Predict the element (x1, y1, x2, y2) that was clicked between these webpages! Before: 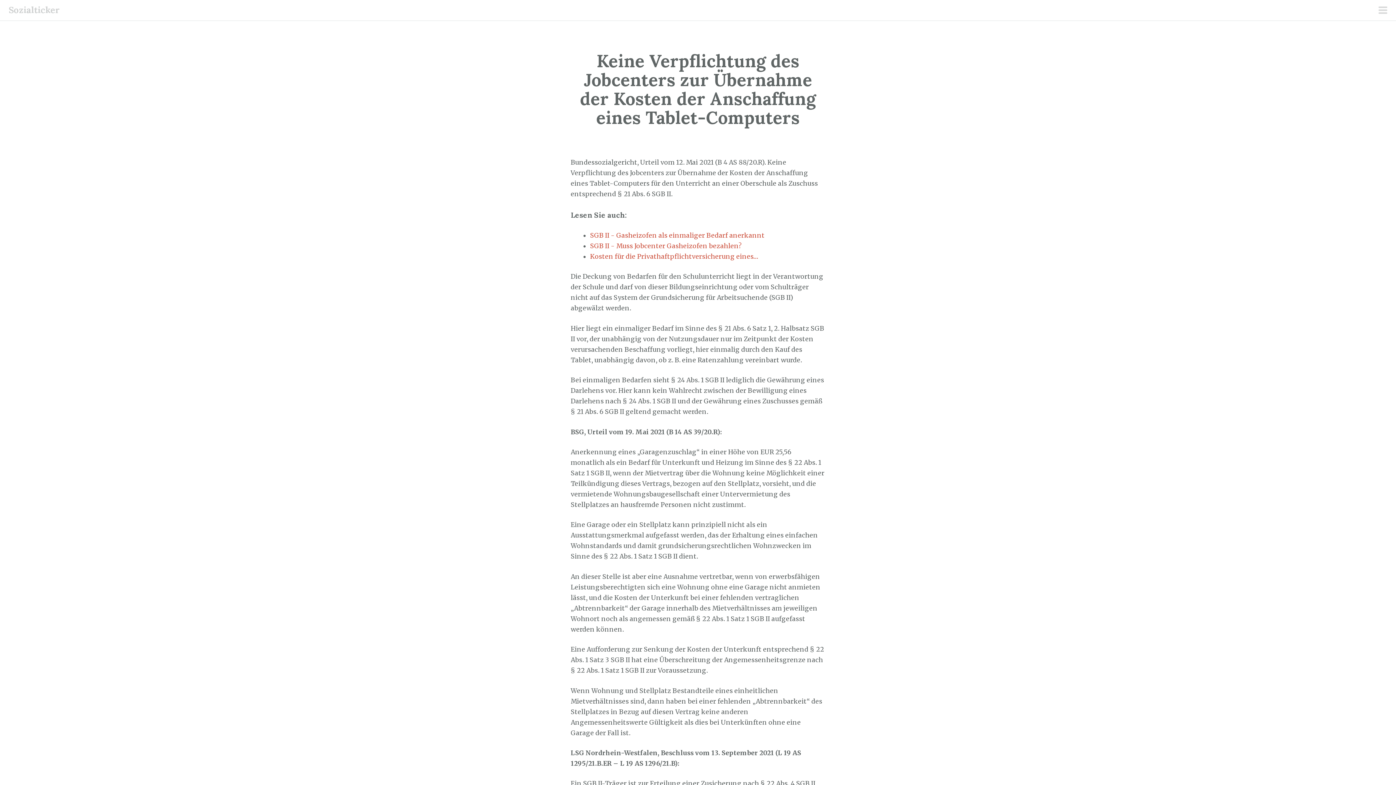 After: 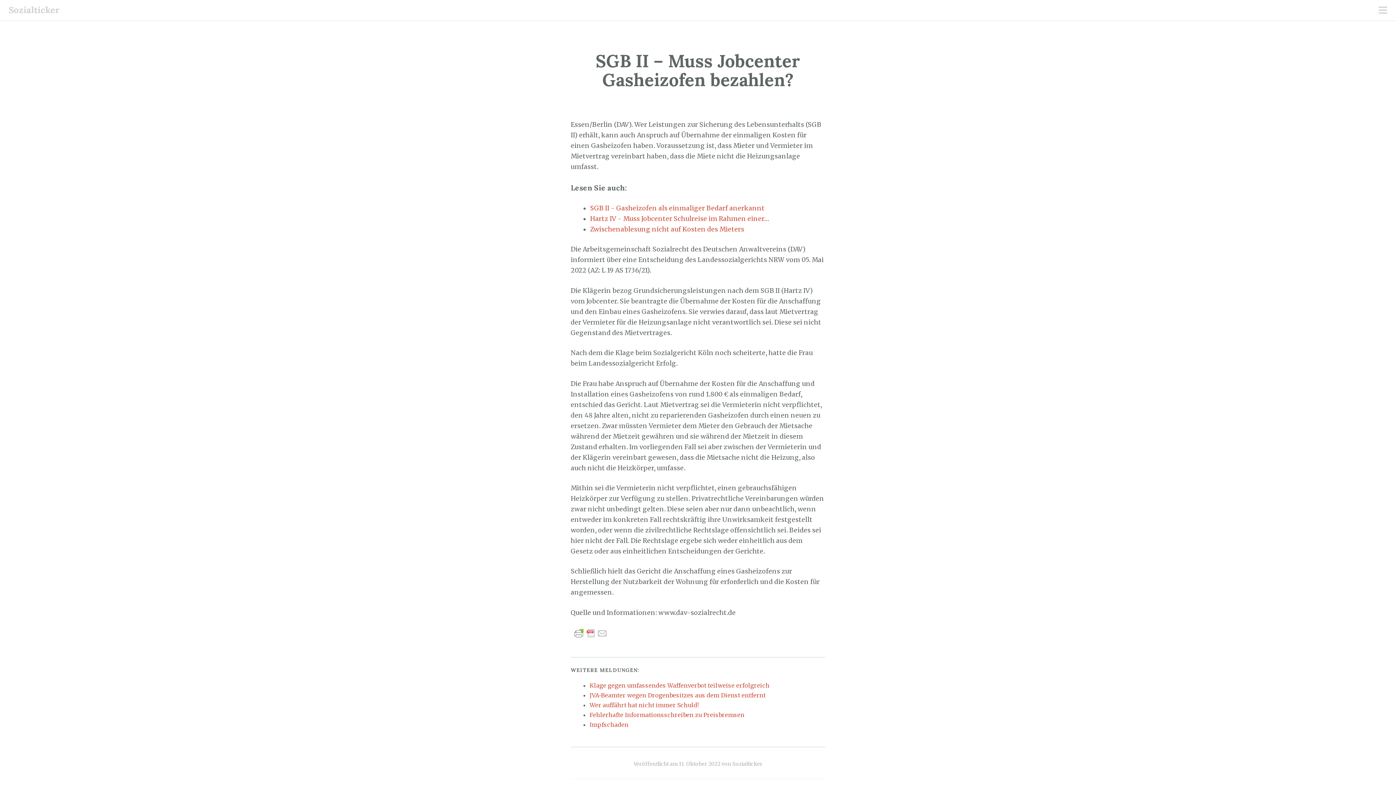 Action: label: SGB II - Muss Jobcenter Gasheizofen bezahlen? bbox: (590, 242, 741, 250)